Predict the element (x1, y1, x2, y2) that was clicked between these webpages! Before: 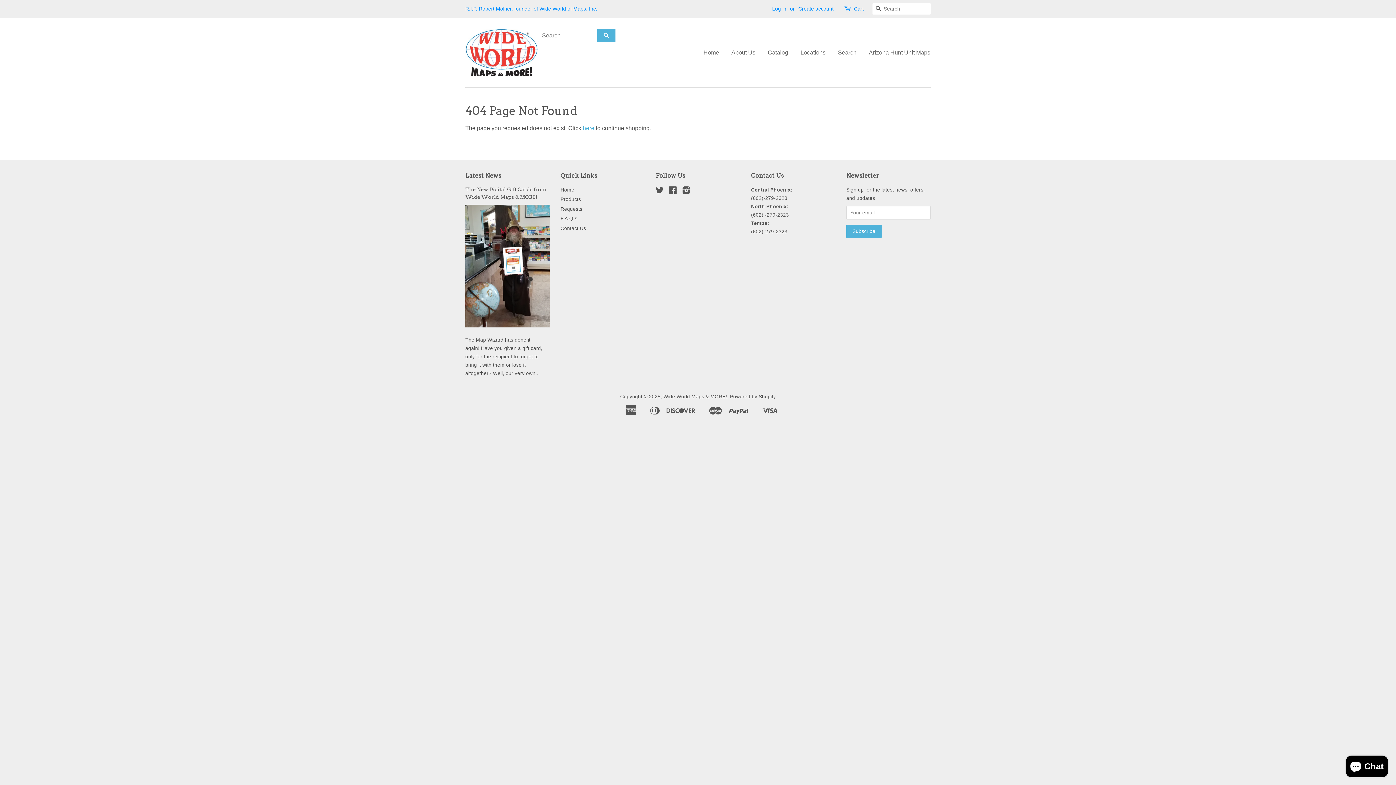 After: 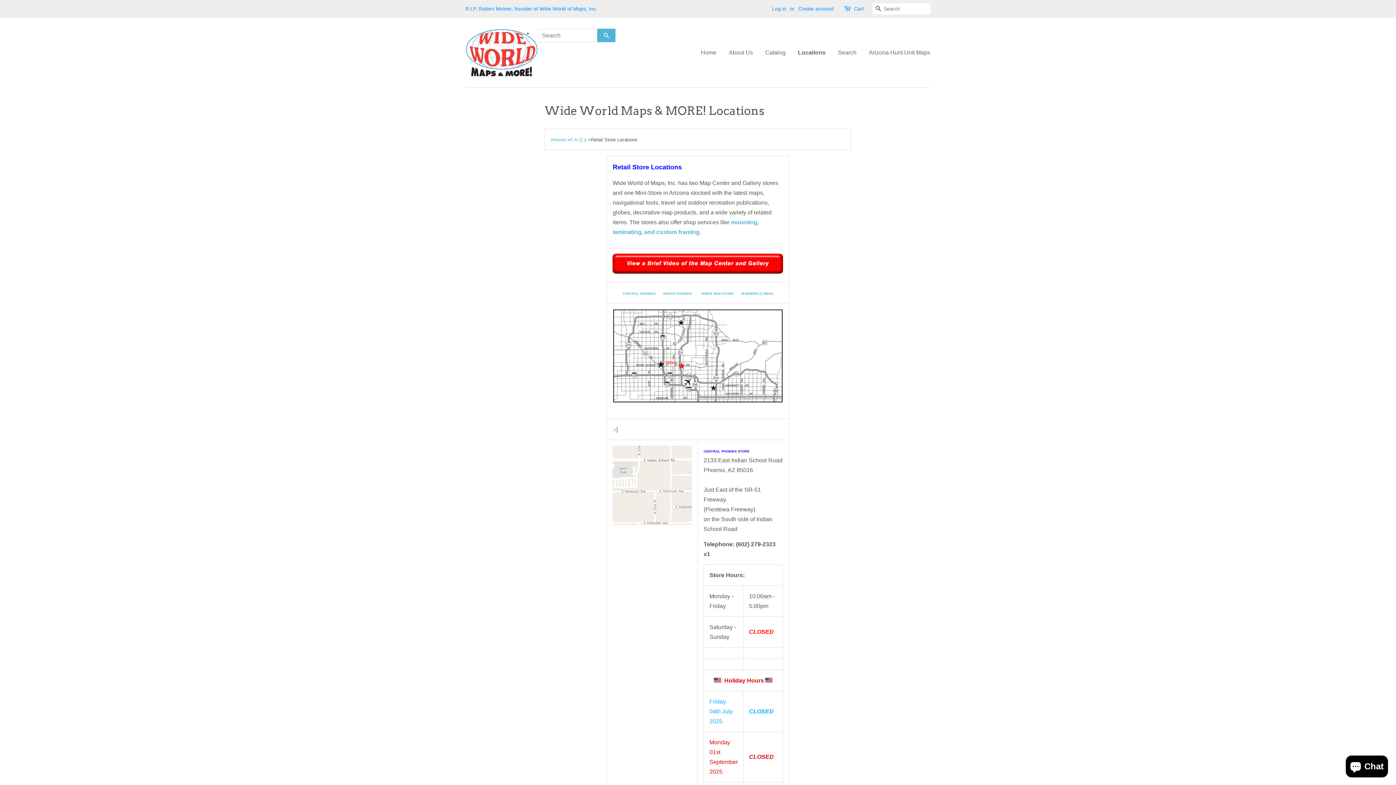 Action: bbox: (795, 42, 831, 62) label: Locations